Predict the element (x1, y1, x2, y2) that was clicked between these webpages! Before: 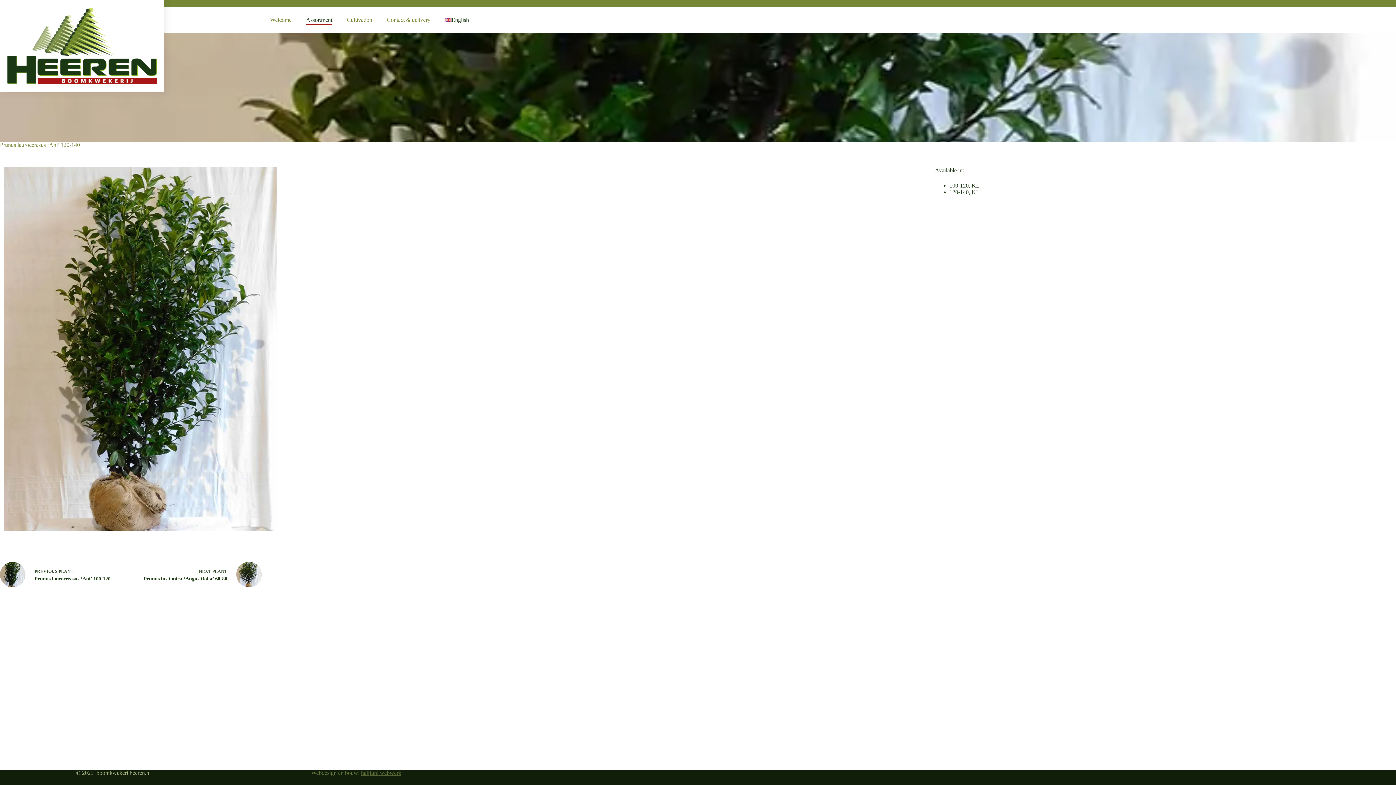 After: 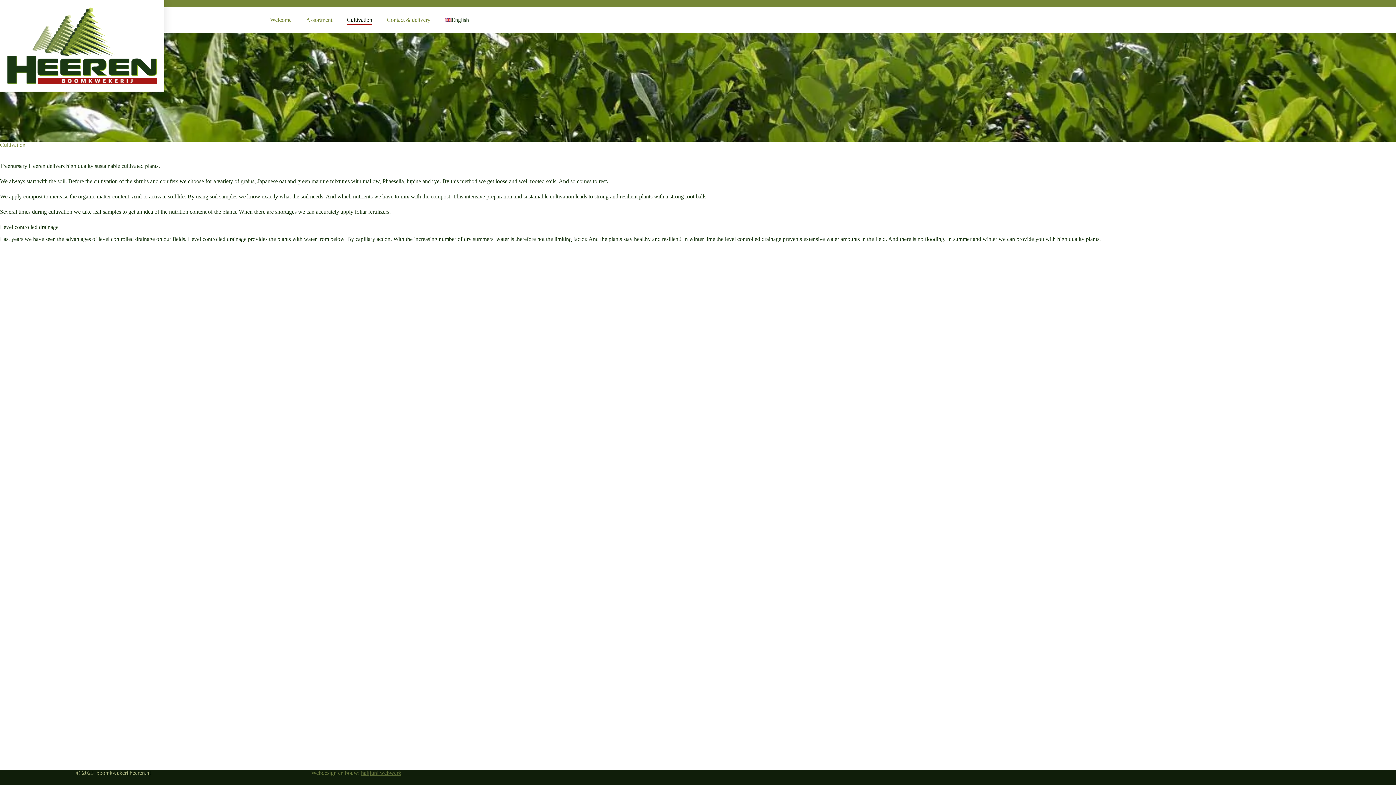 Action: bbox: (339, 14, 379, 25) label: Cultivation